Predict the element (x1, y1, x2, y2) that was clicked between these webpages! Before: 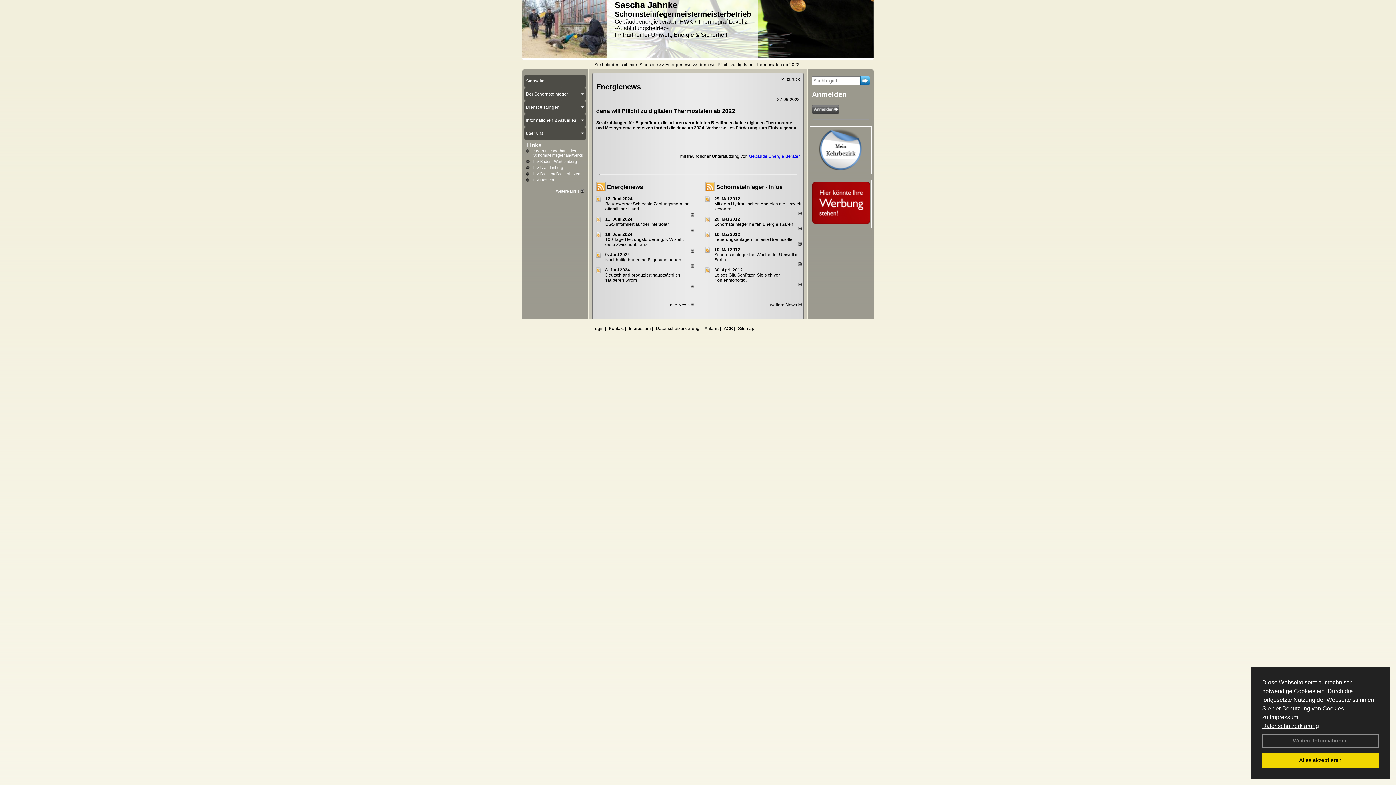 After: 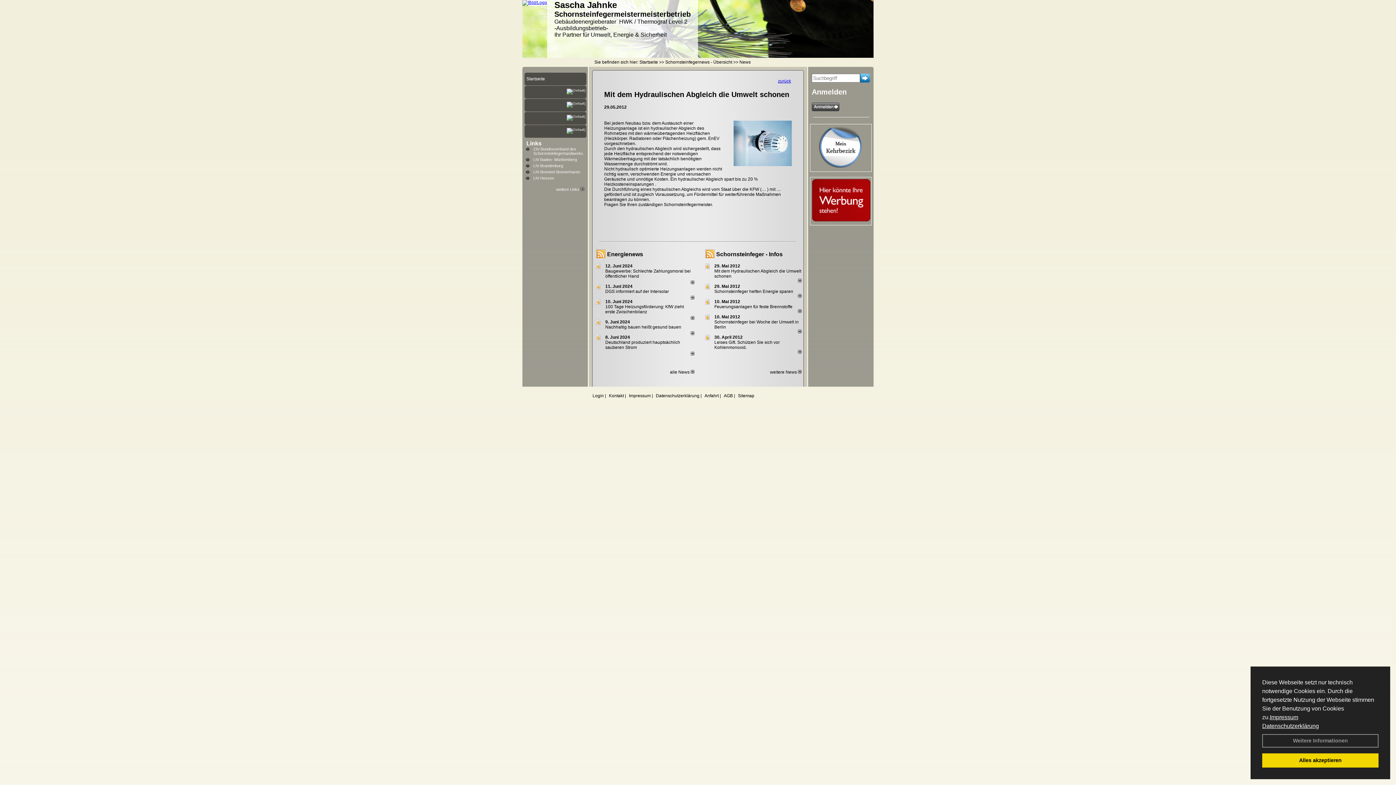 Action: bbox: (798, 211, 801, 216)